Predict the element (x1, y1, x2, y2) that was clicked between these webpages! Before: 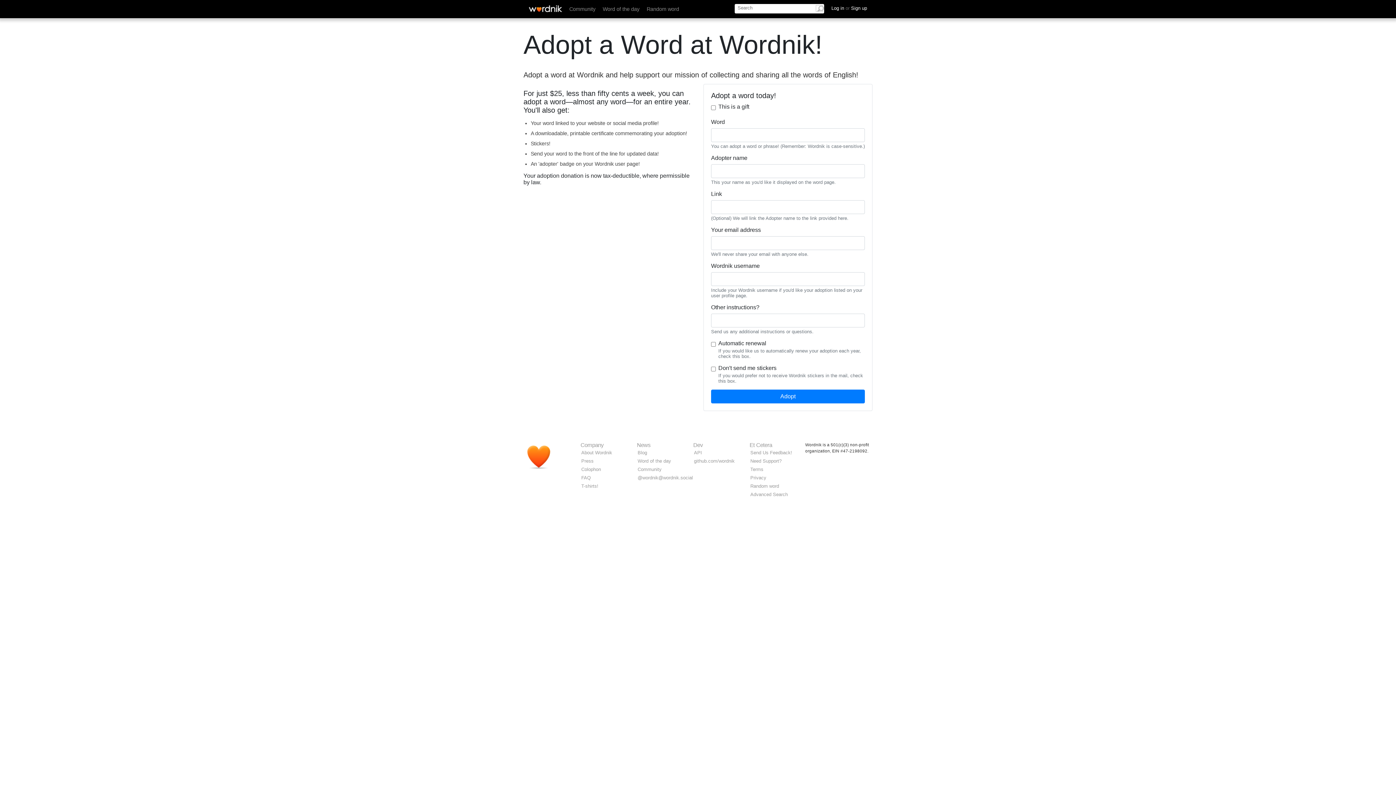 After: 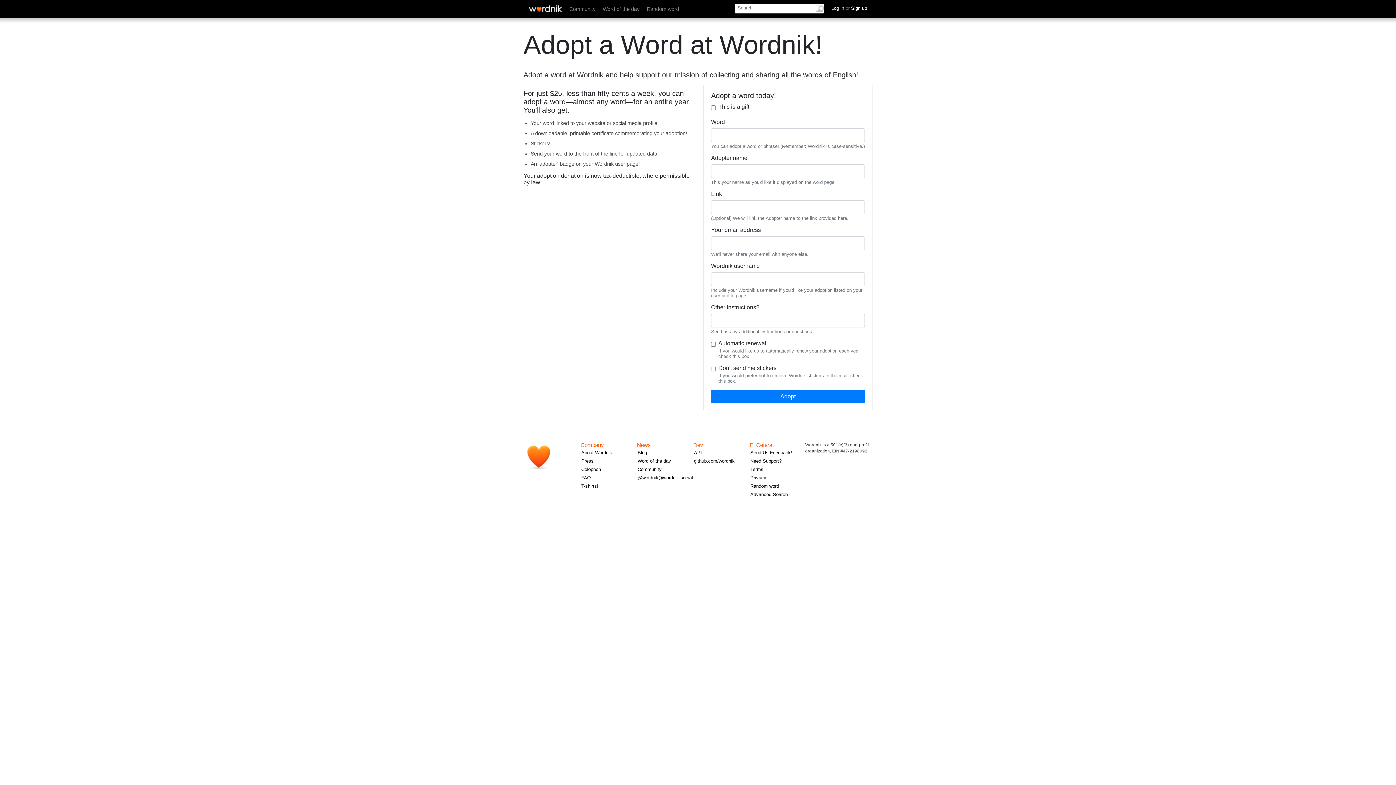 Action: bbox: (750, 475, 766, 480) label: Privacy